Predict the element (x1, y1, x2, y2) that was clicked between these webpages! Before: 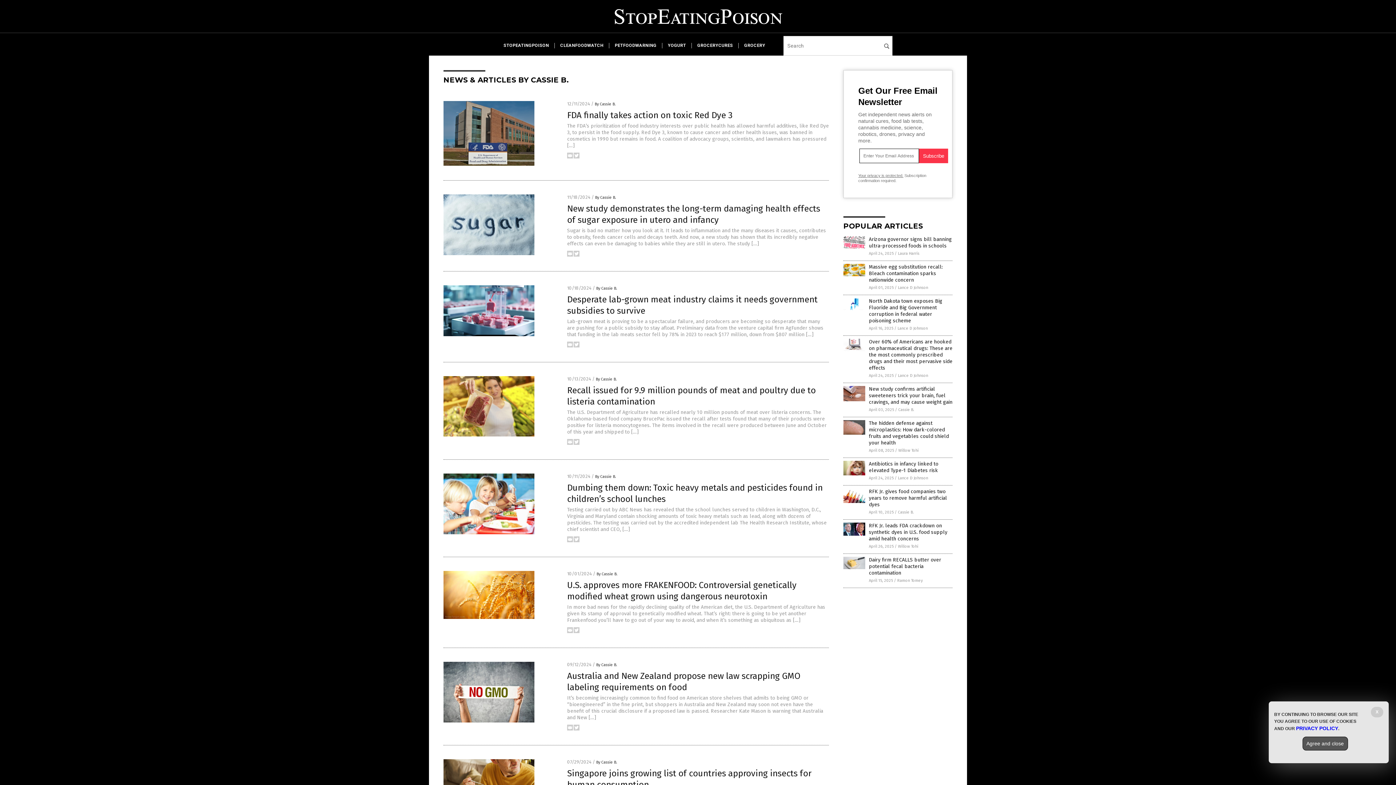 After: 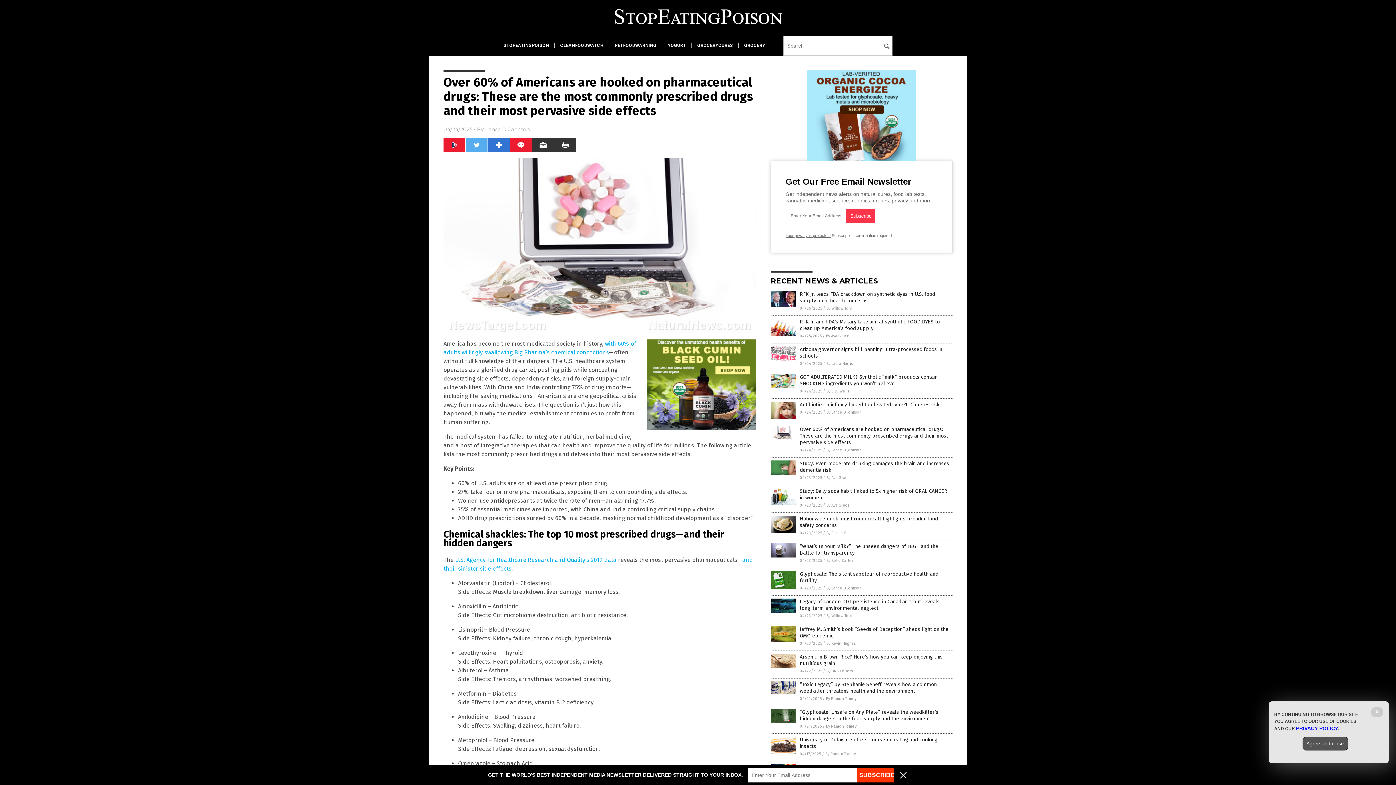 Action: bbox: (843, 347, 865, 352)